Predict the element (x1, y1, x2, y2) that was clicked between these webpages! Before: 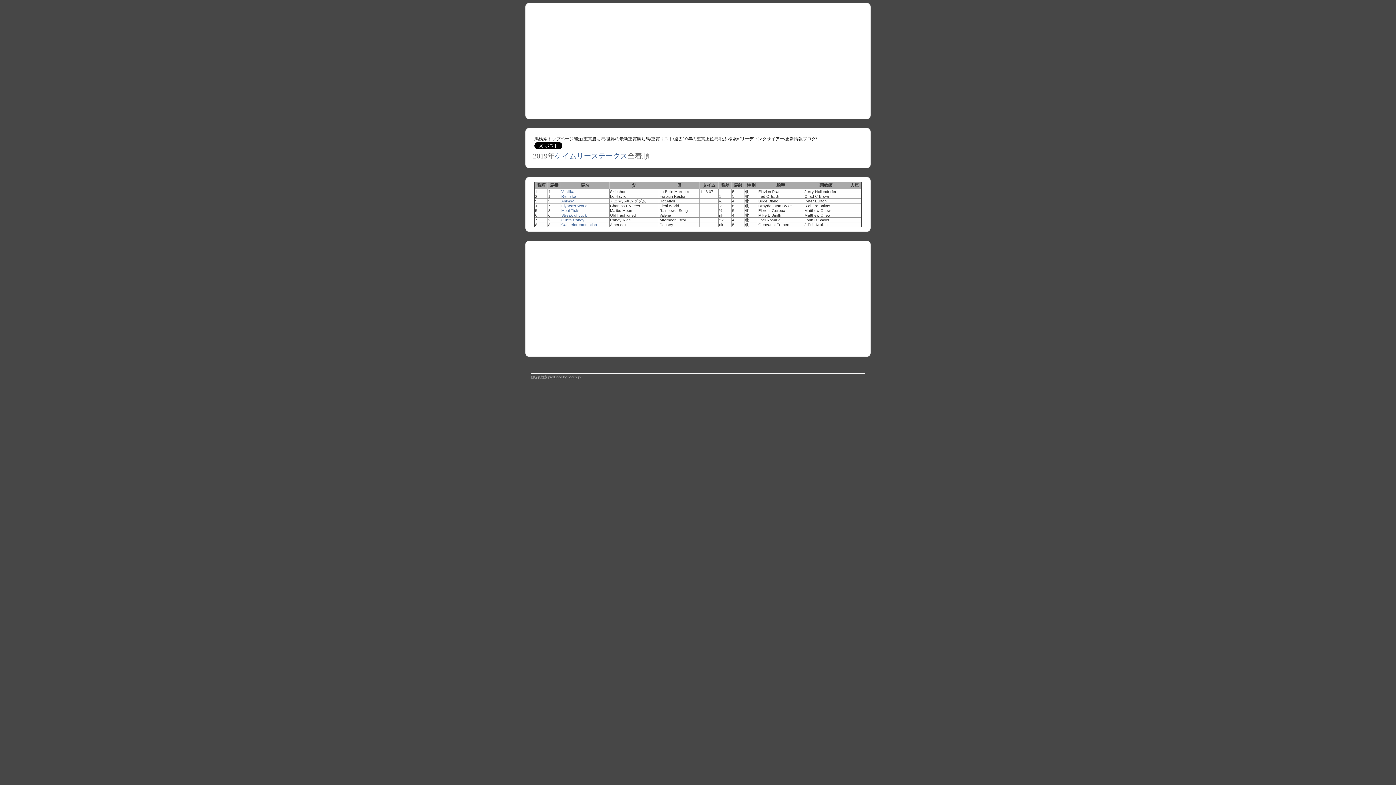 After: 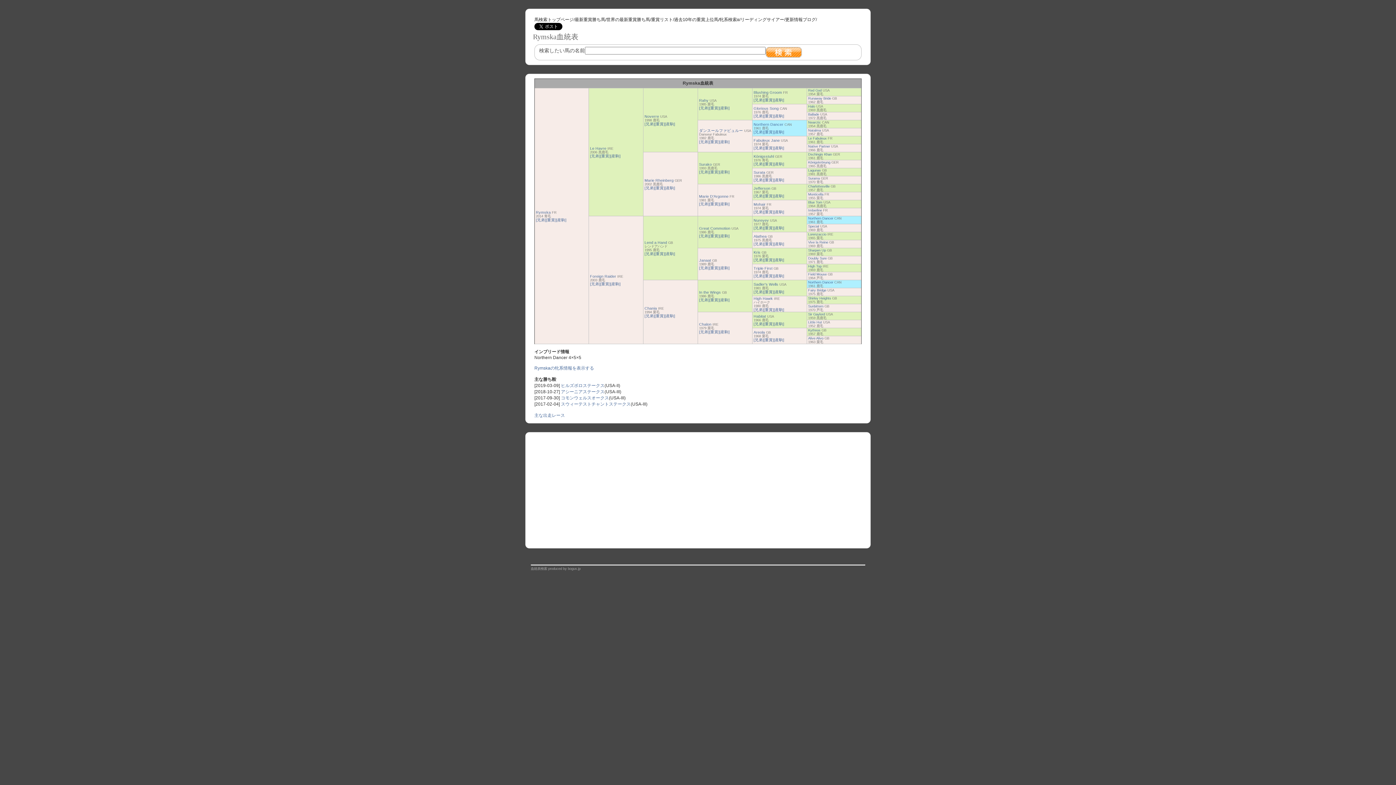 Action: label: Rymska bbox: (561, 194, 576, 198)